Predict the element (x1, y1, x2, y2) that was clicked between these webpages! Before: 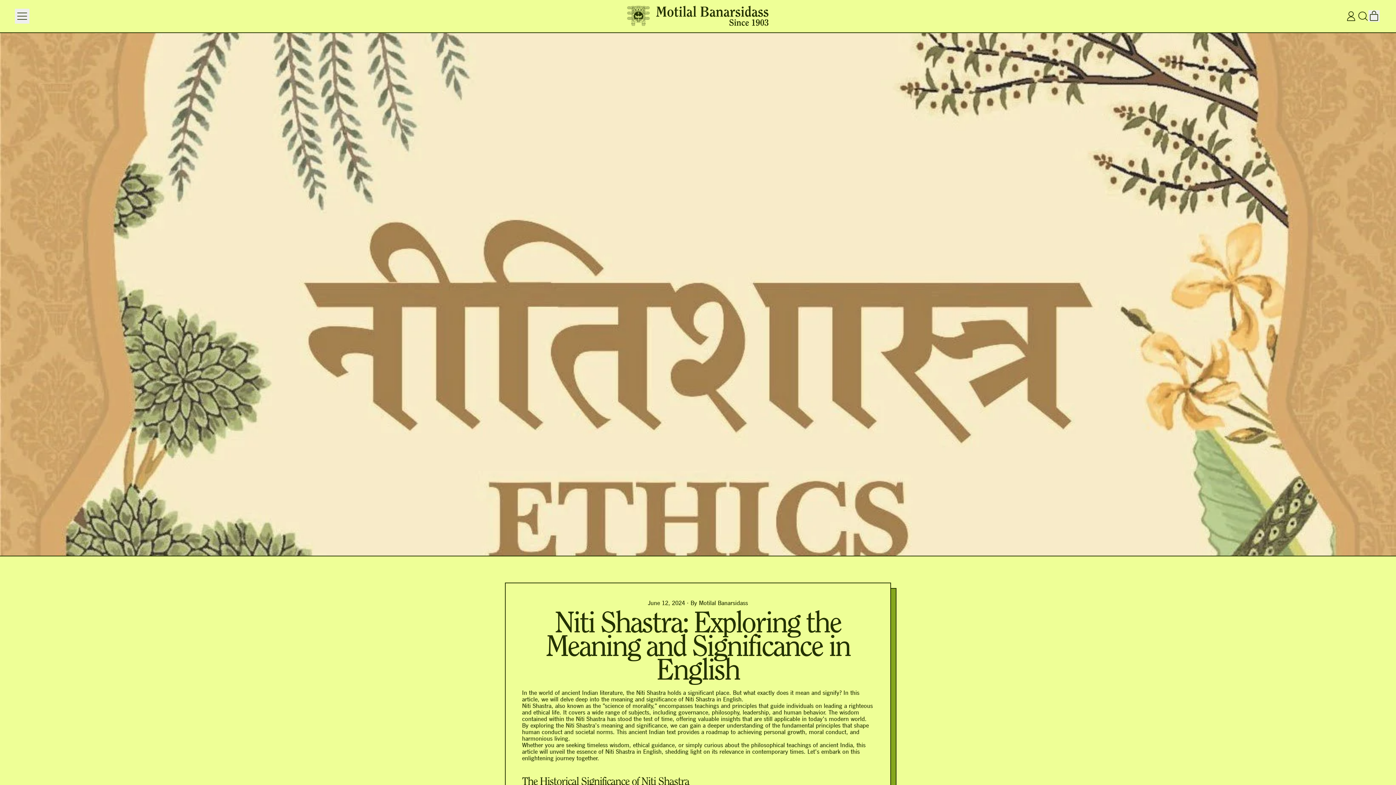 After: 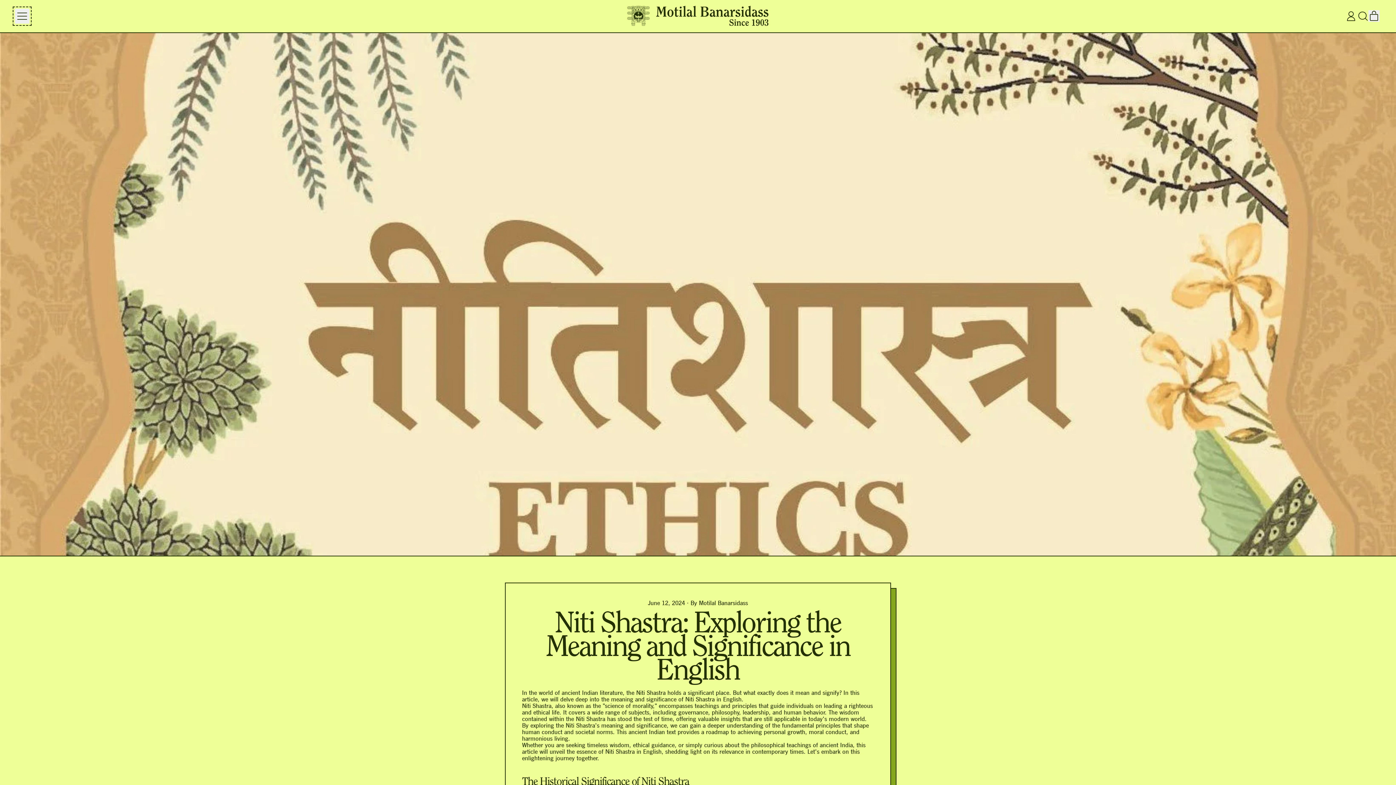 Action: bbox: (14, 8, 29, 23) label: MENU